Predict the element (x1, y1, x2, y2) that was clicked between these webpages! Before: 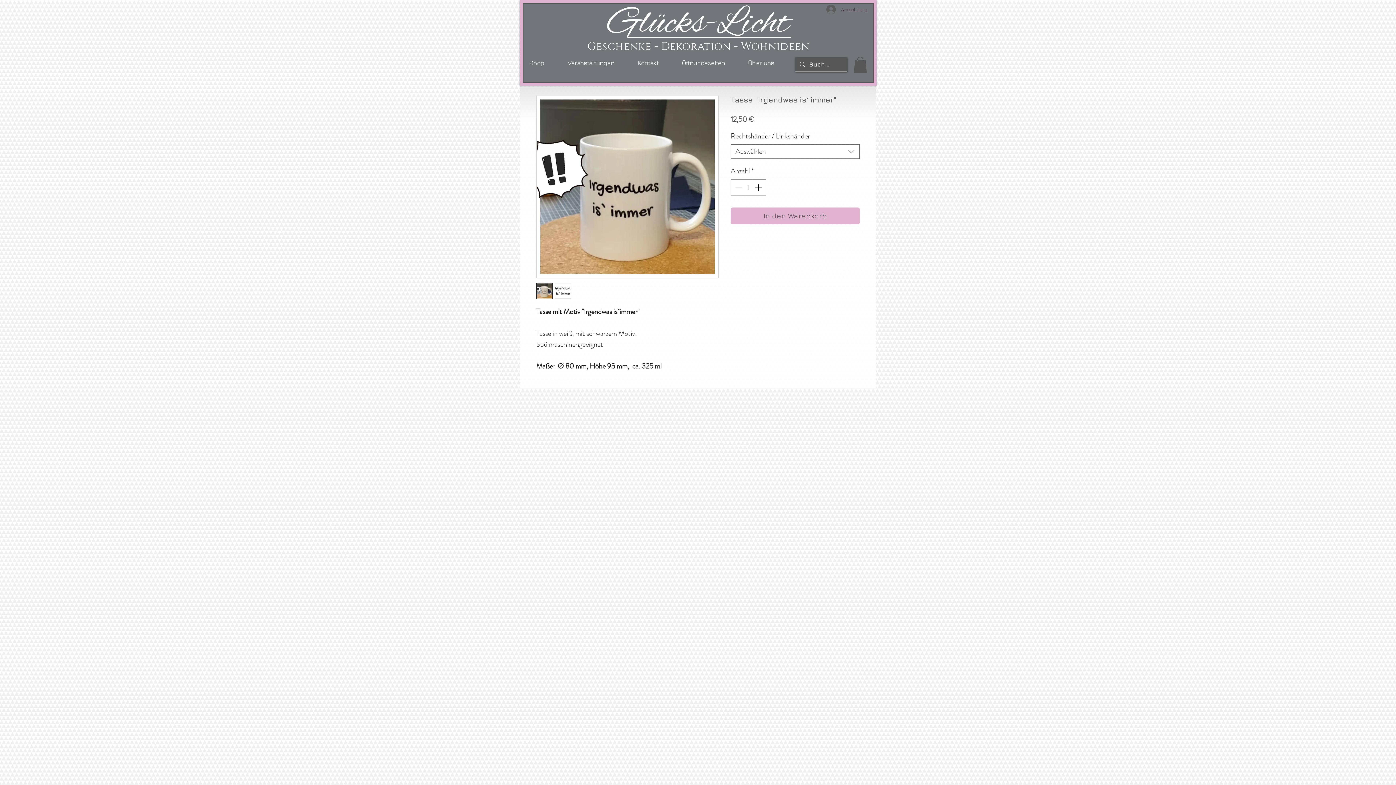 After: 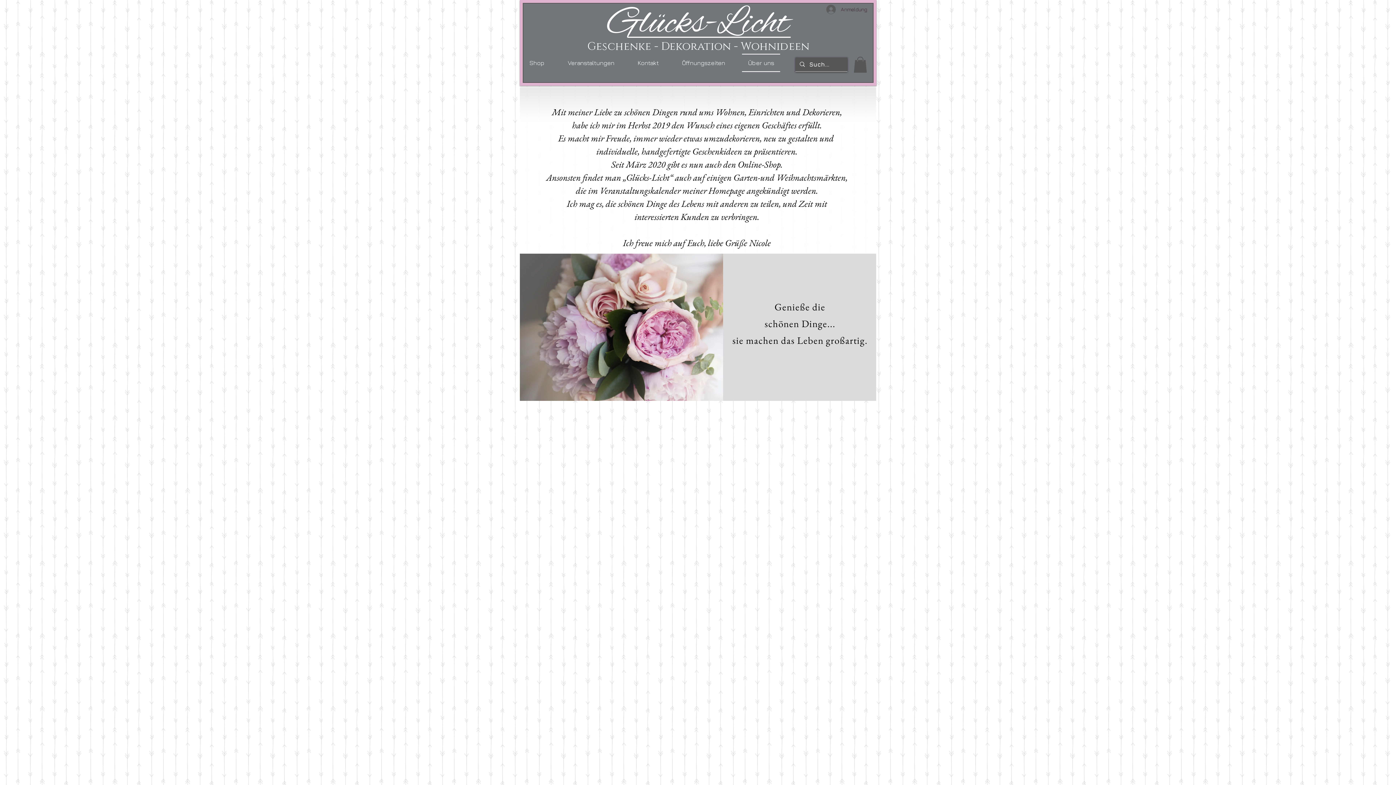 Action: label: Über uns bbox: (736, 53, 780, 72)